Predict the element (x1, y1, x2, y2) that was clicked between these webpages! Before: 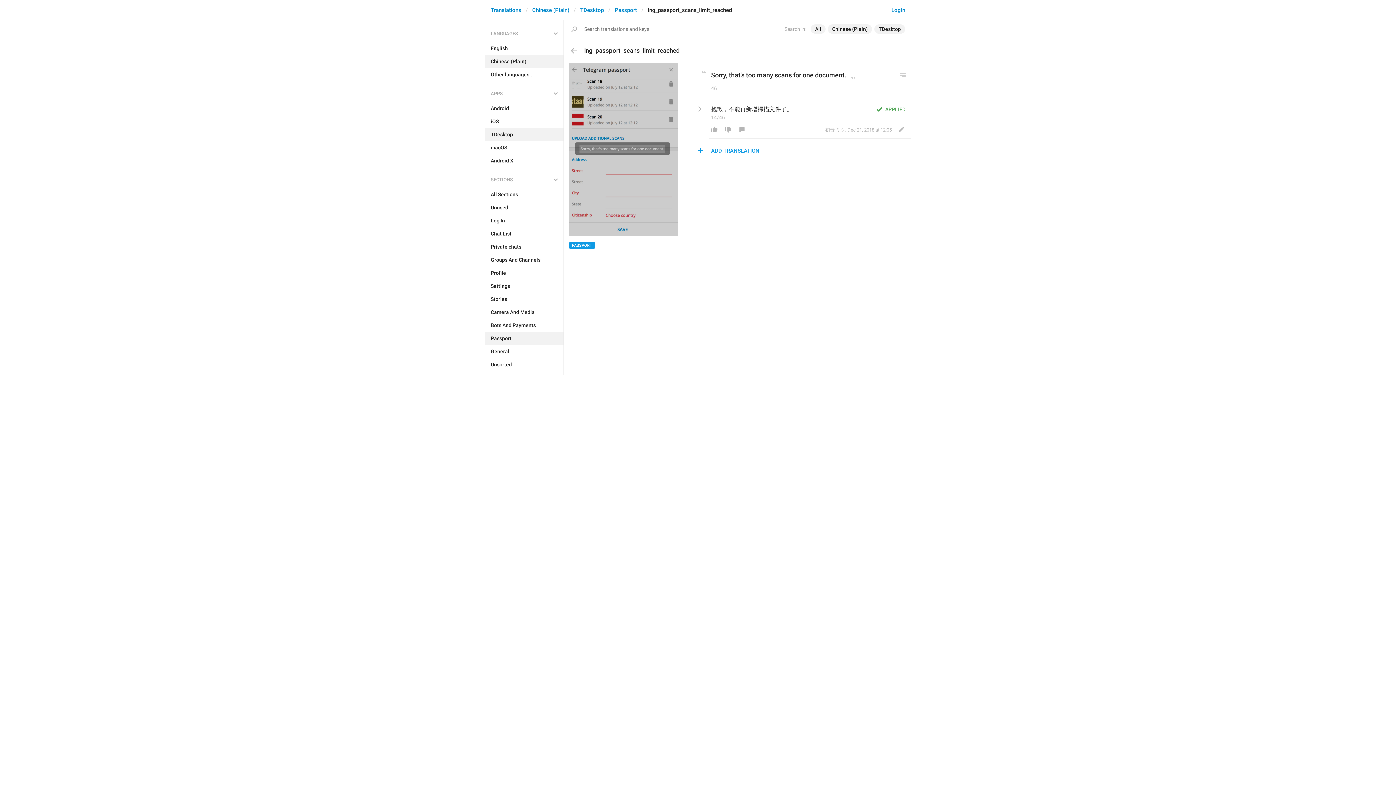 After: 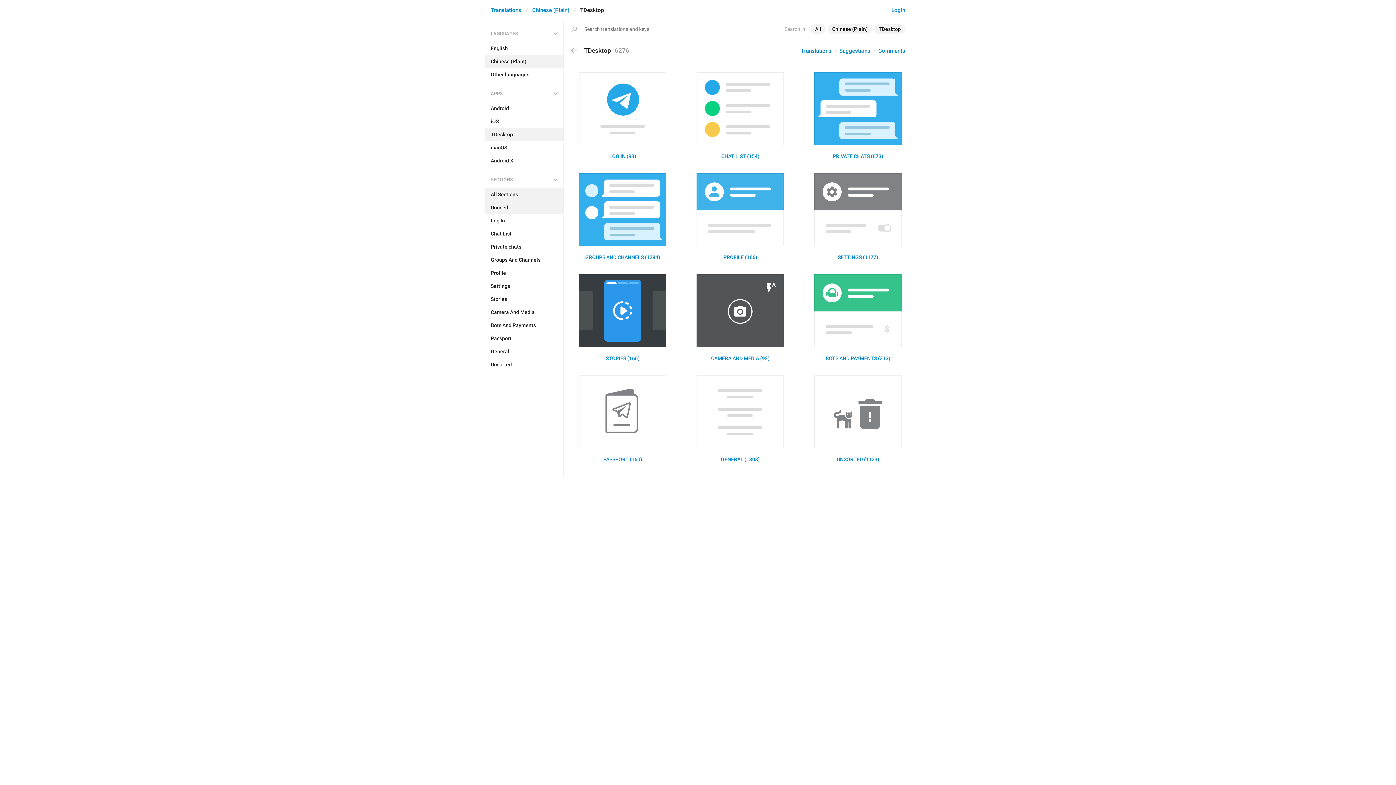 Action: label: Unused bbox: (485, 201, 563, 214)